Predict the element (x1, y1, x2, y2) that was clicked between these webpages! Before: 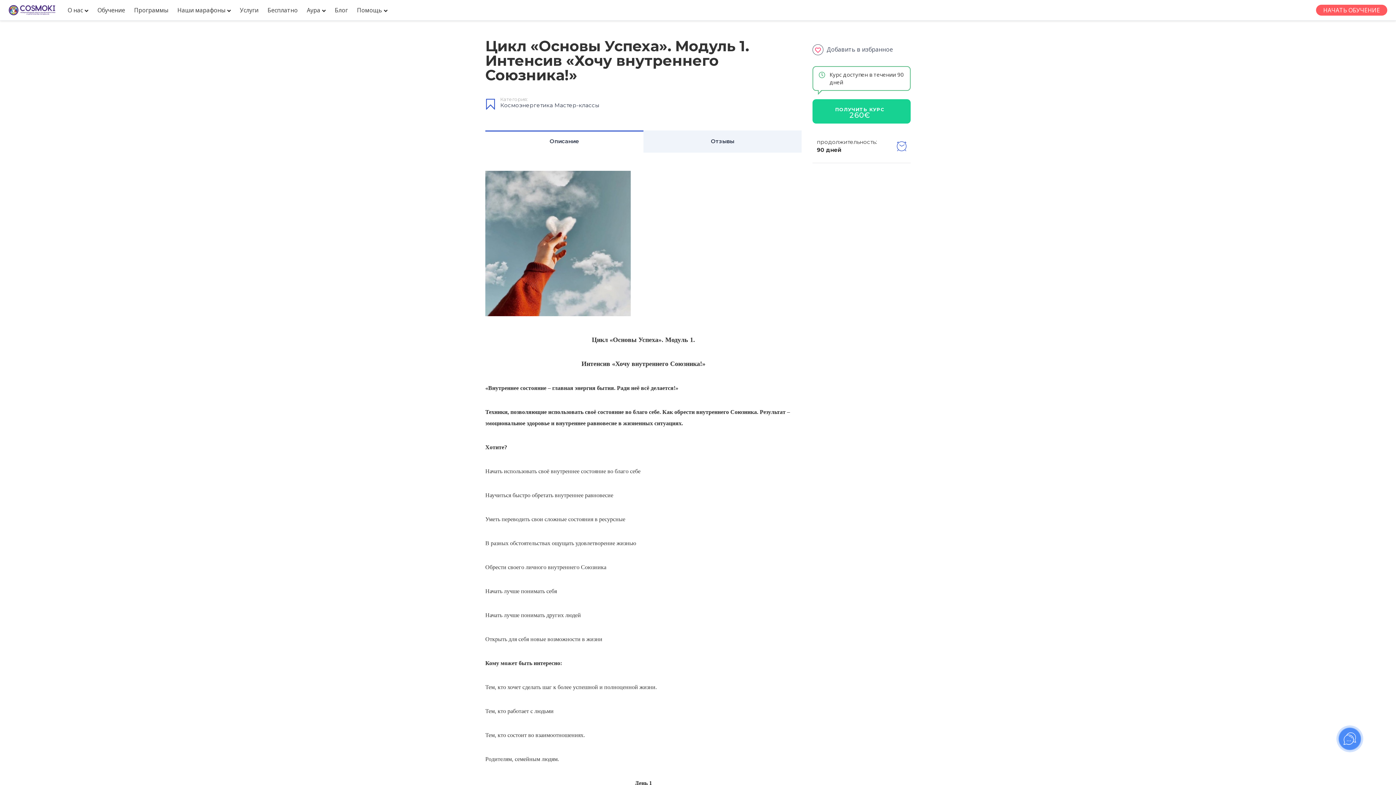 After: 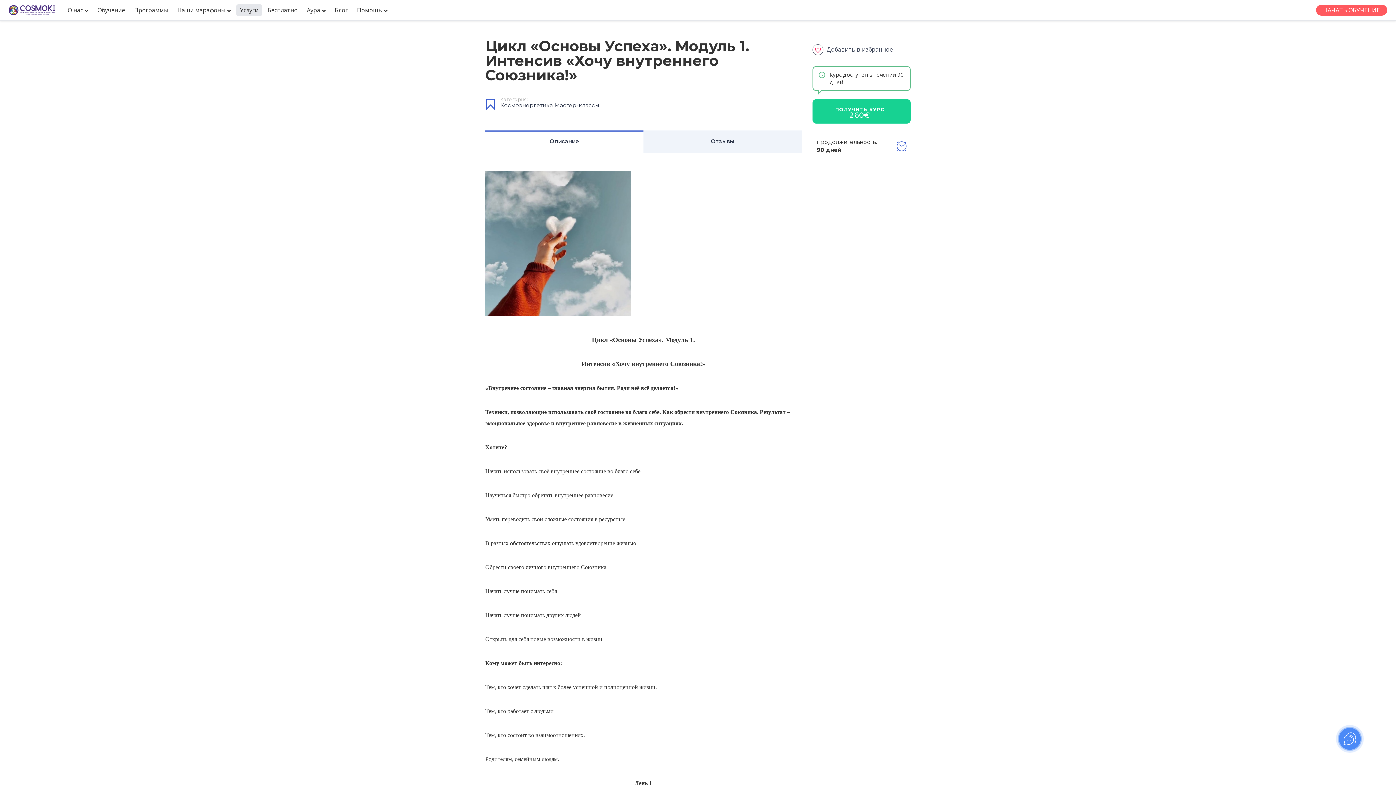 Action: bbox: (240, 6, 258, 14) label: Услуги